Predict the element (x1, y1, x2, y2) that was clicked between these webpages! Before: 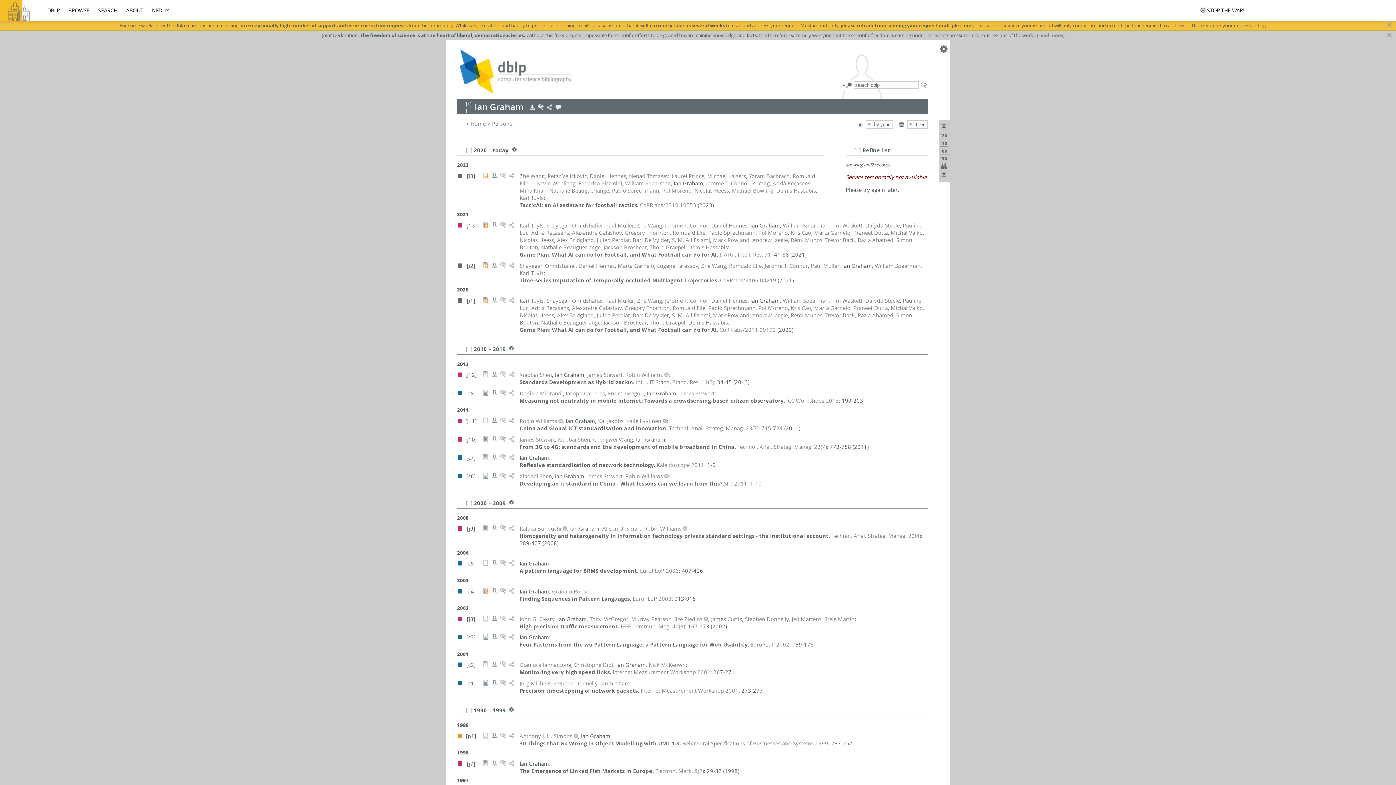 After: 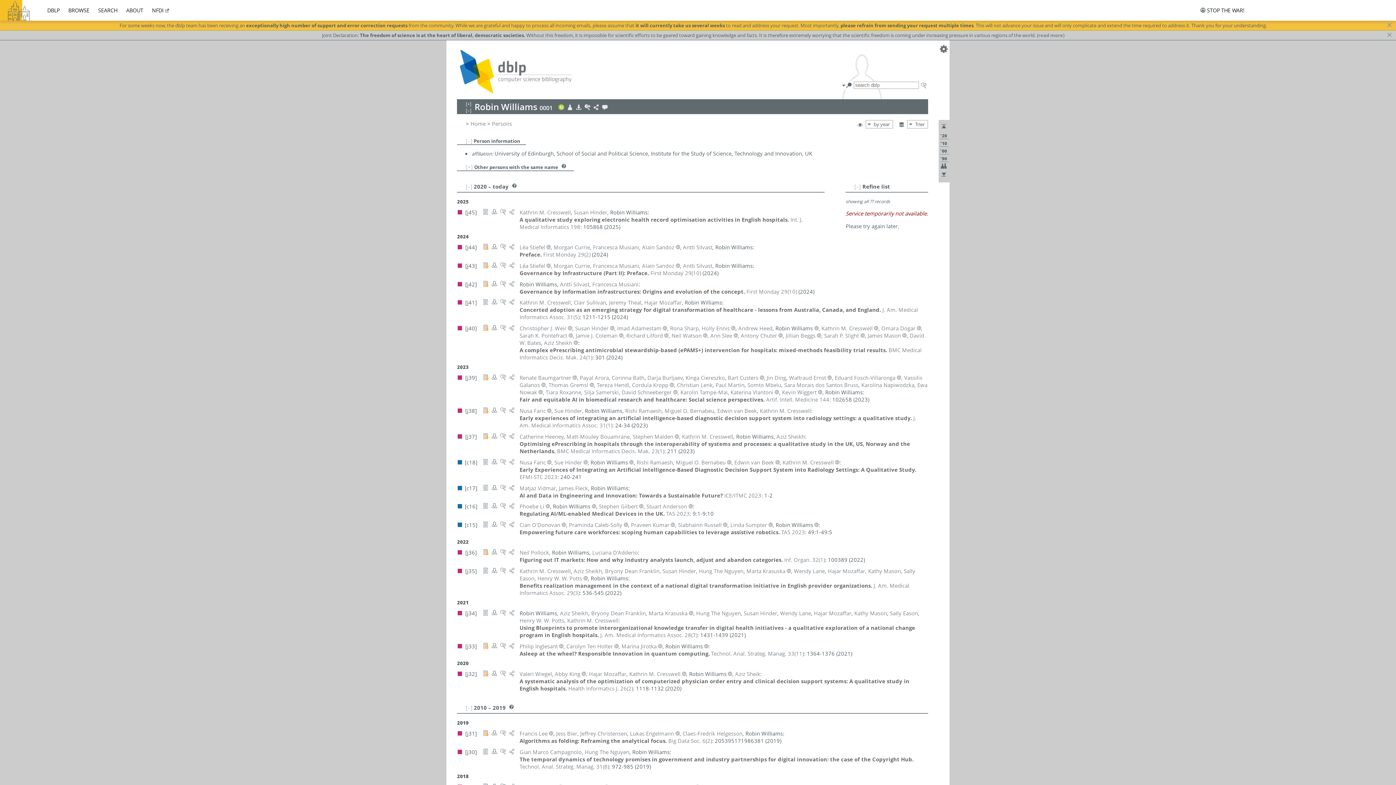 Action: bbox: (625, 472, 663, 480) label: Robin Williams